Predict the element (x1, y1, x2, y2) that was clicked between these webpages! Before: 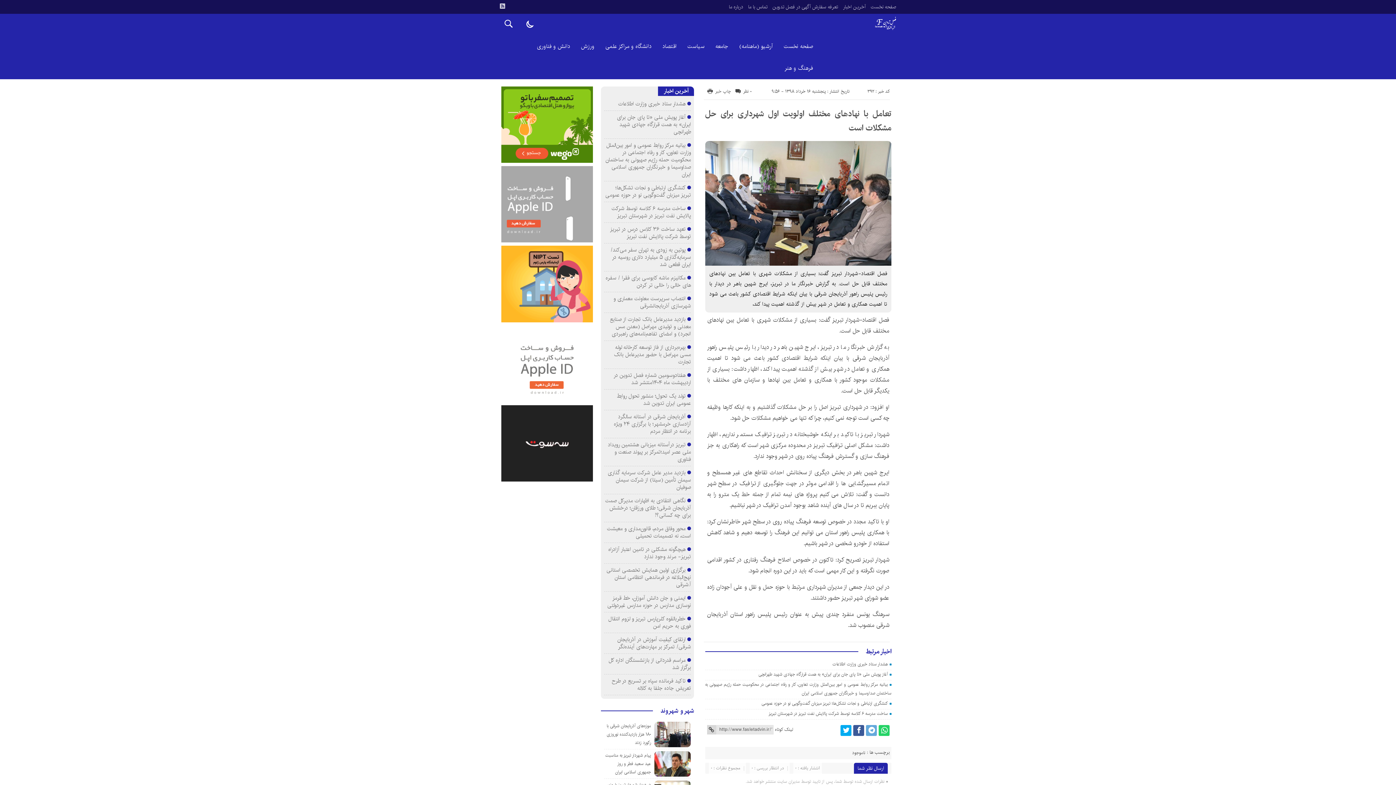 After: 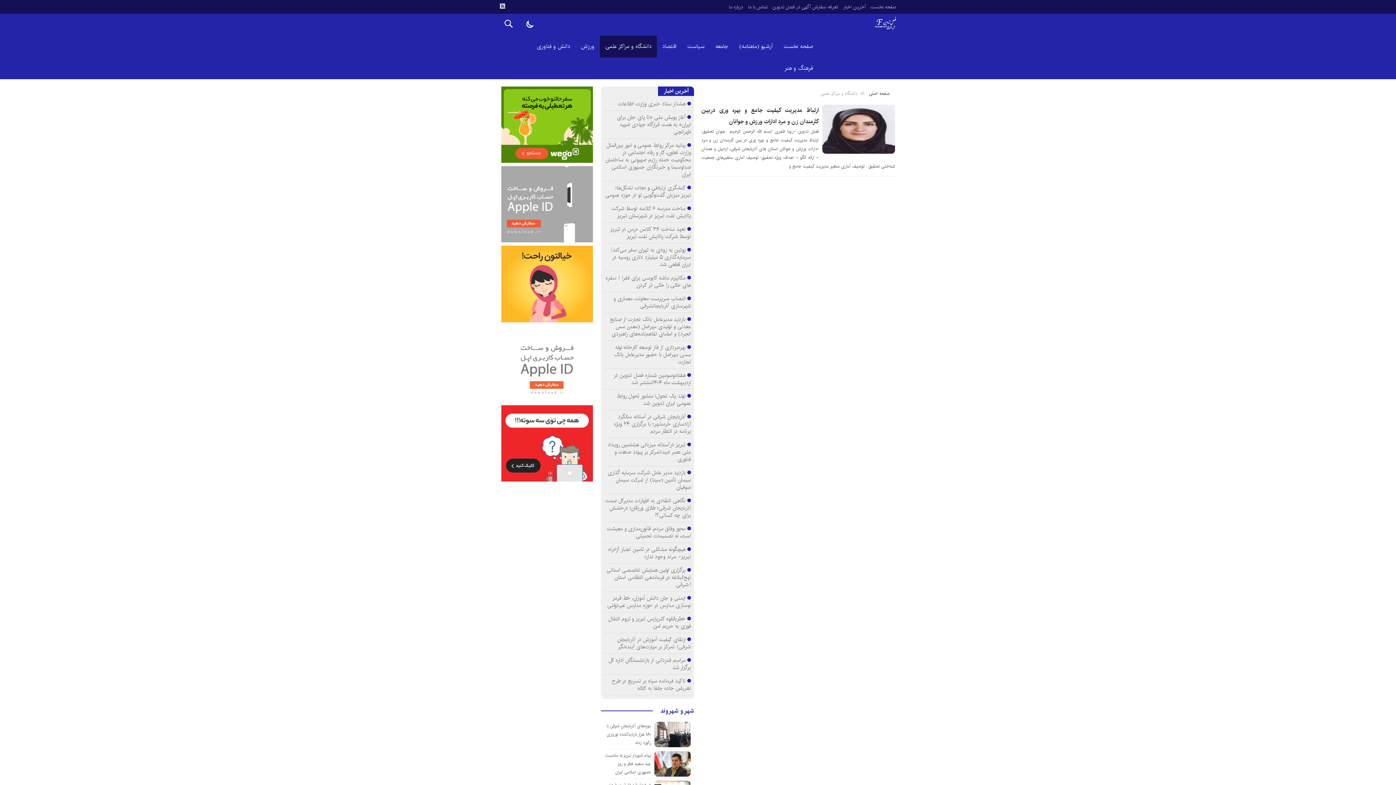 Action: bbox: (600, 35, 657, 57) label: دانشگاه و مراکز علمی